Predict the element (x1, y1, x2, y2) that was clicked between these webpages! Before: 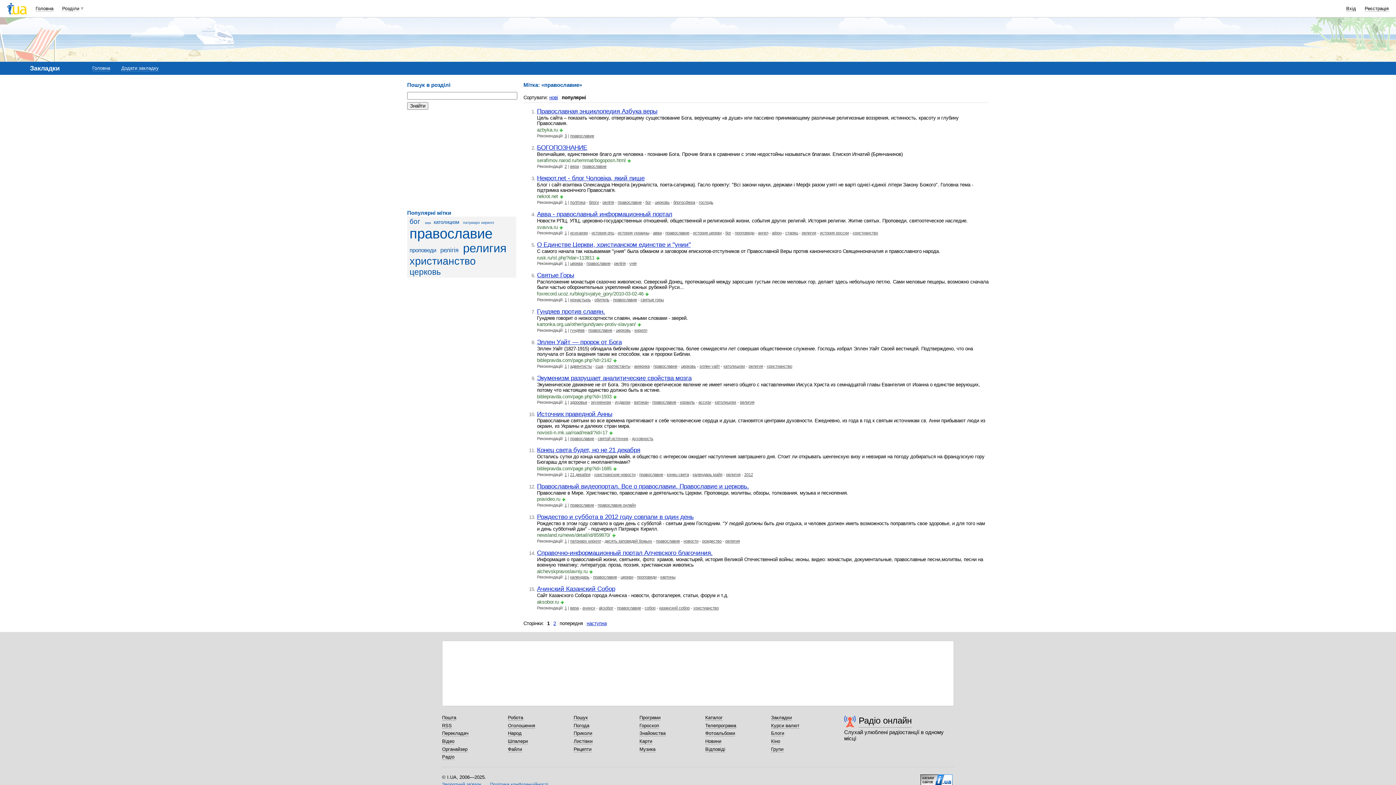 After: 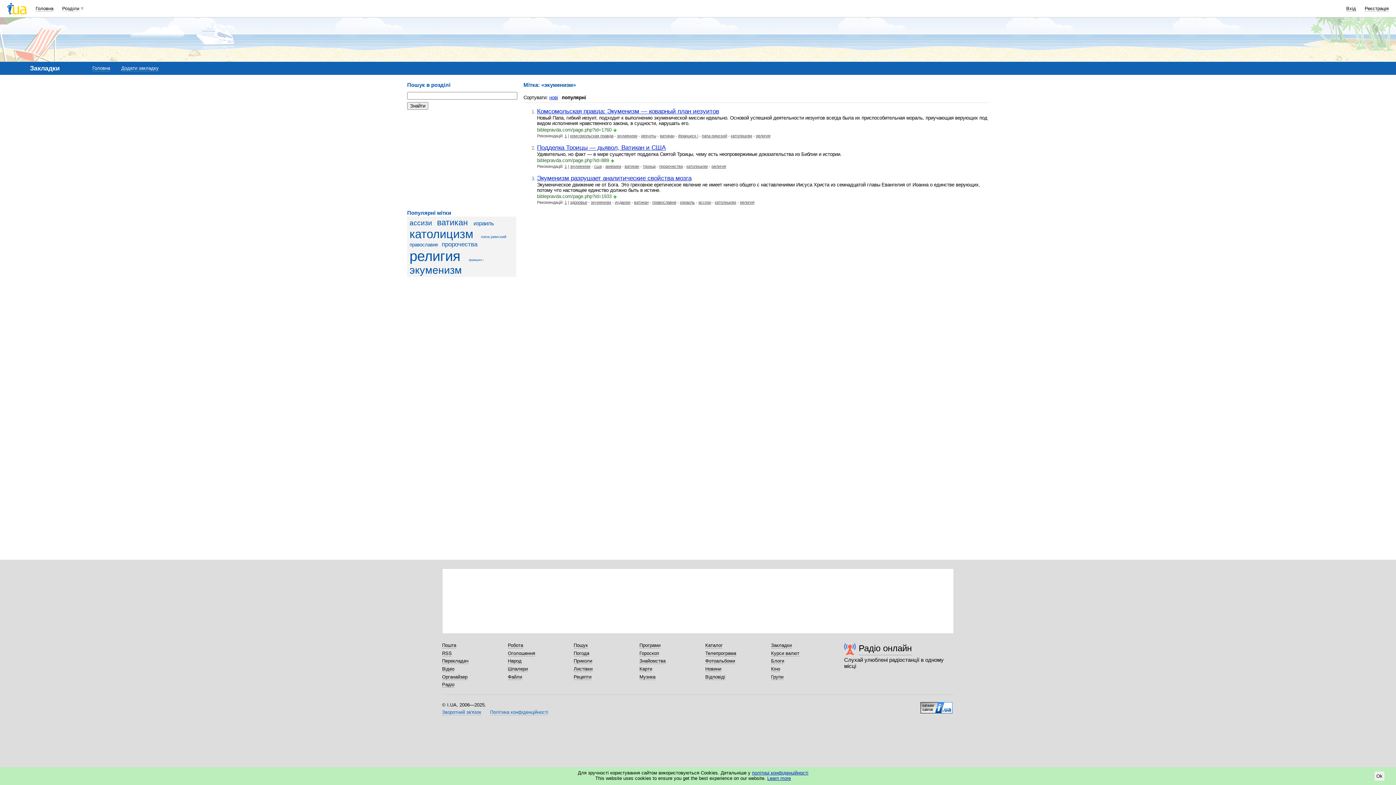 Action: label: экуменизм bbox: (590, 400, 611, 404)